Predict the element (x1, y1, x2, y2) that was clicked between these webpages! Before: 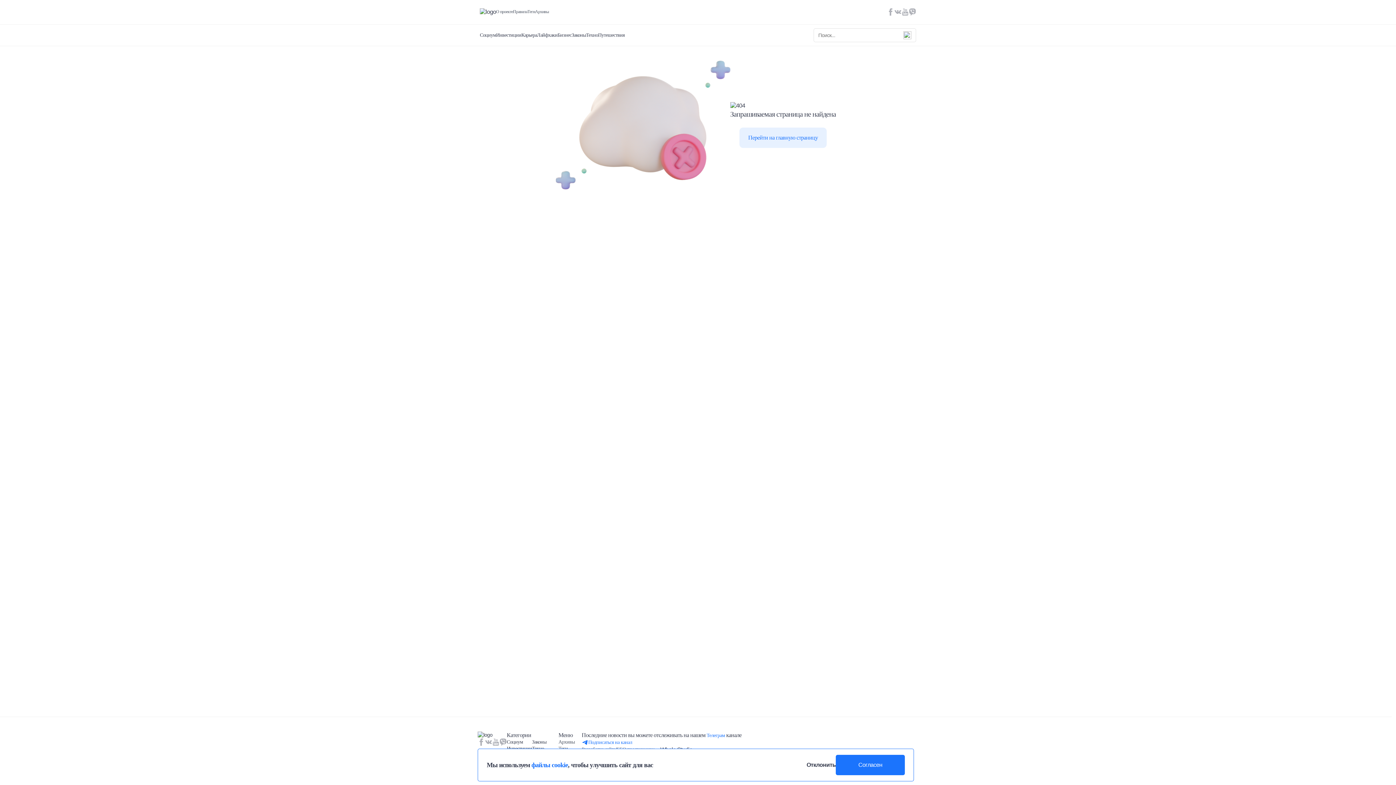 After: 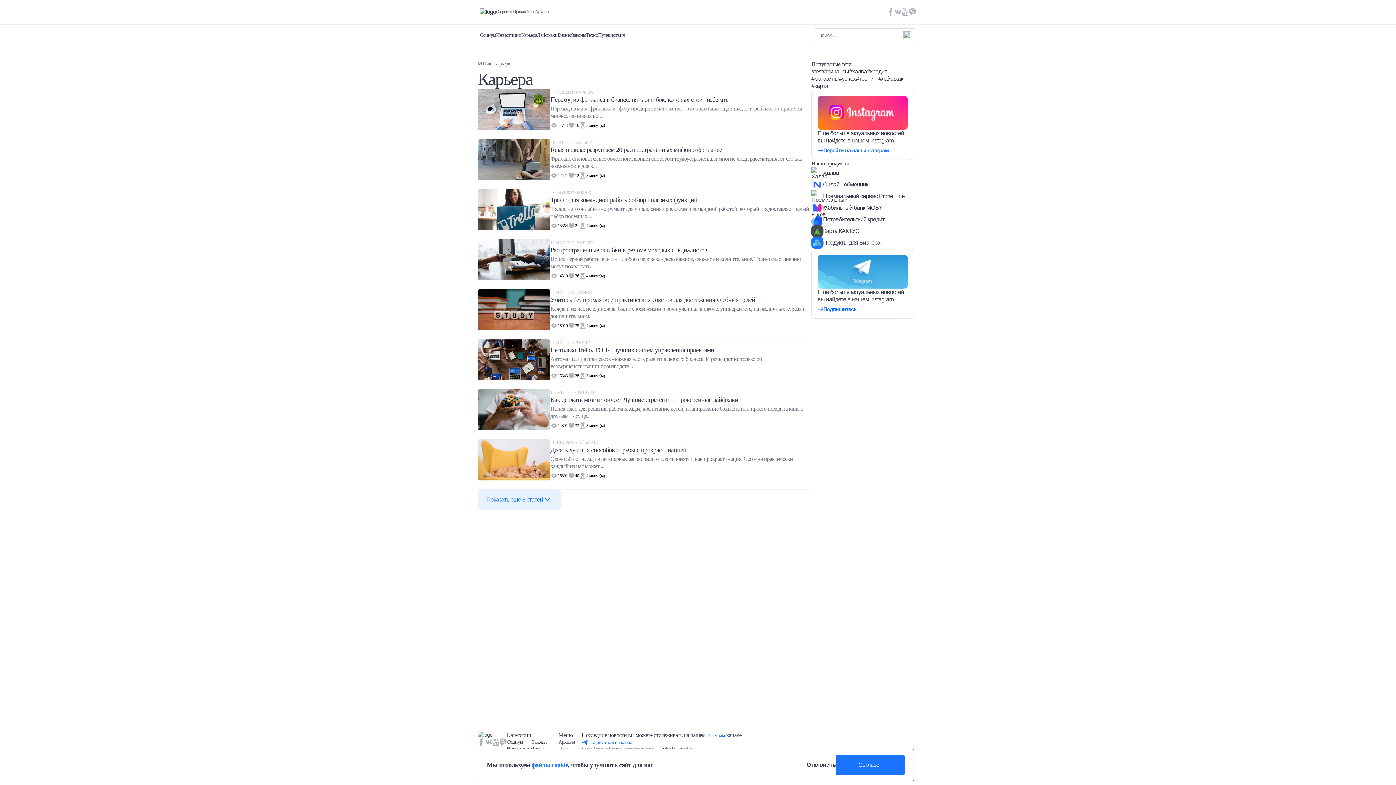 Action: bbox: (521, 31, 537, 38) label: Карьера